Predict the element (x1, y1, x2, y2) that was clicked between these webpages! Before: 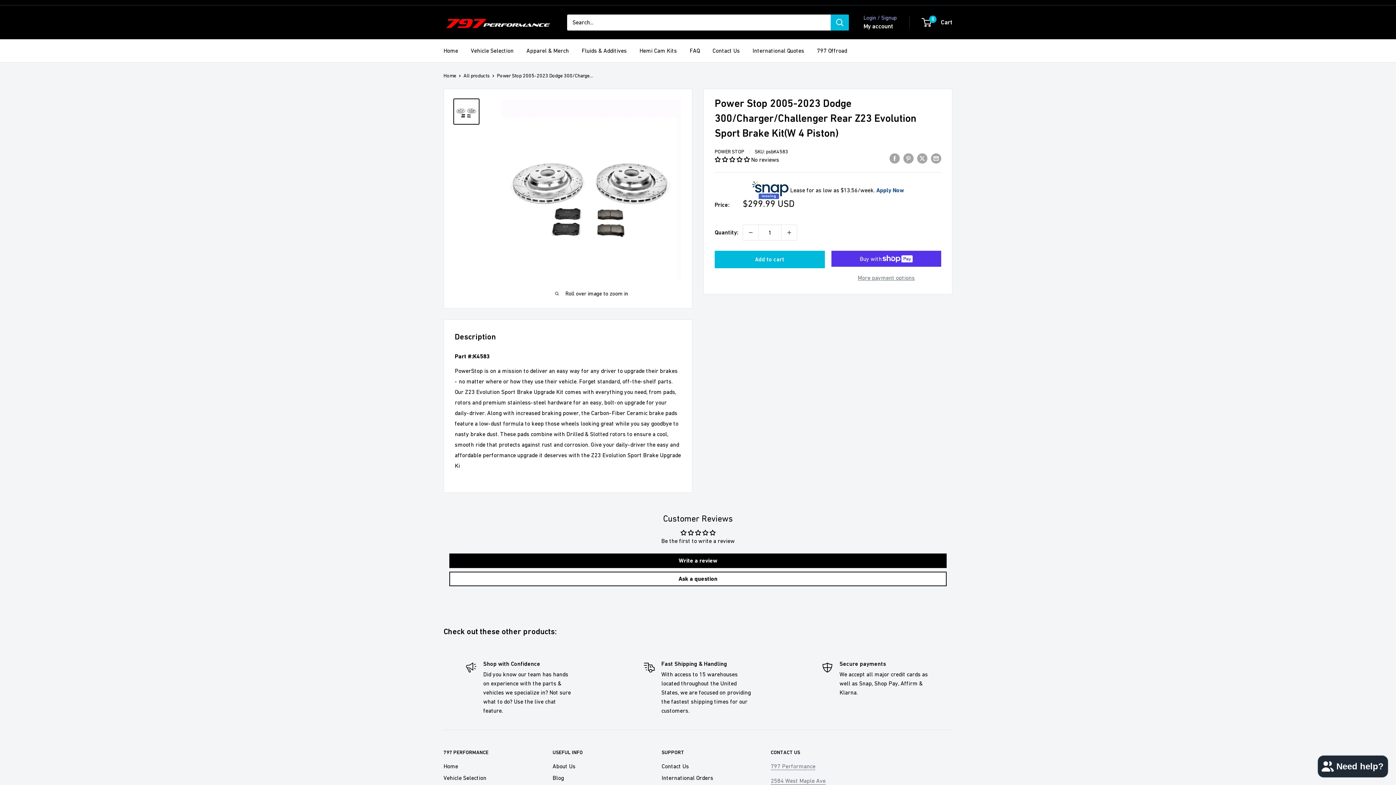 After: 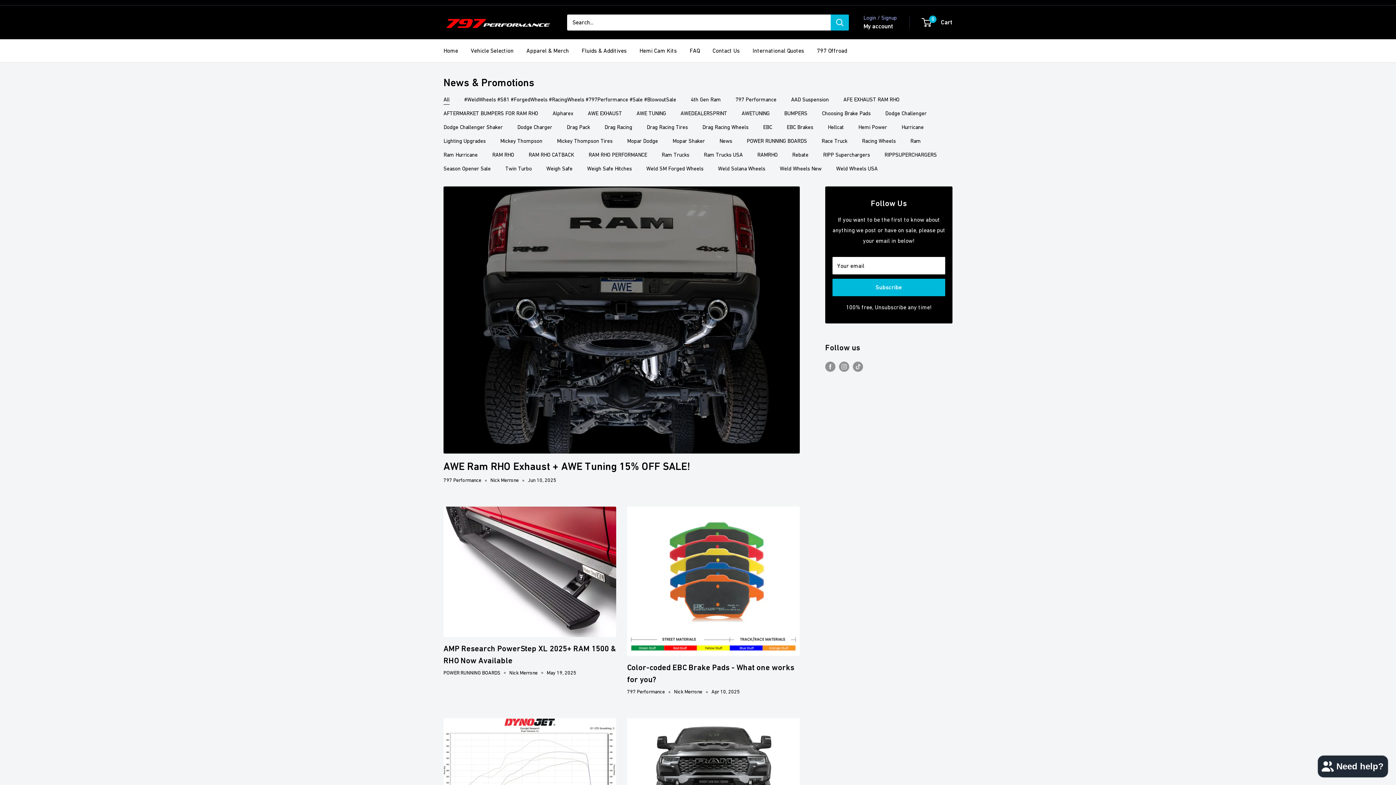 Action: label: Blog bbox: (552, 772, 636, 784)